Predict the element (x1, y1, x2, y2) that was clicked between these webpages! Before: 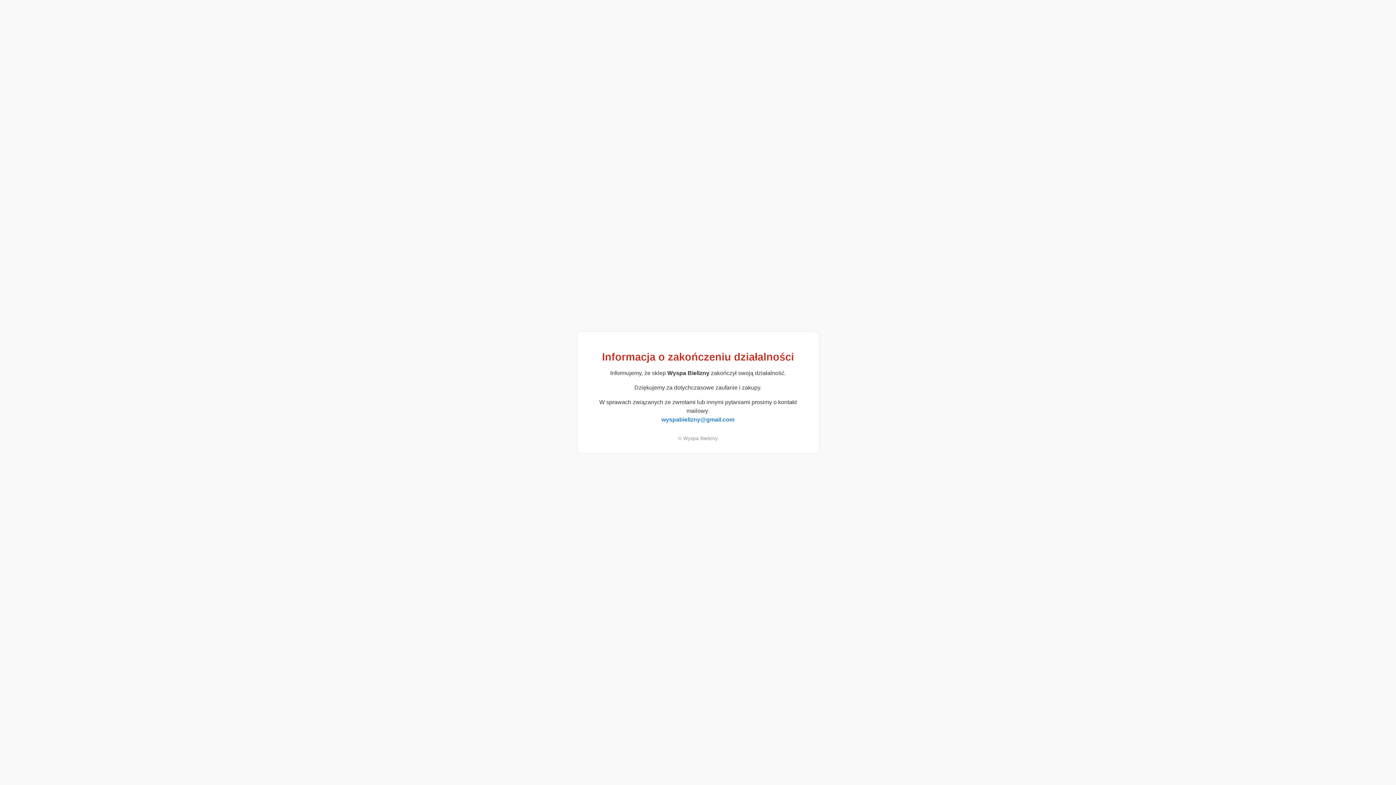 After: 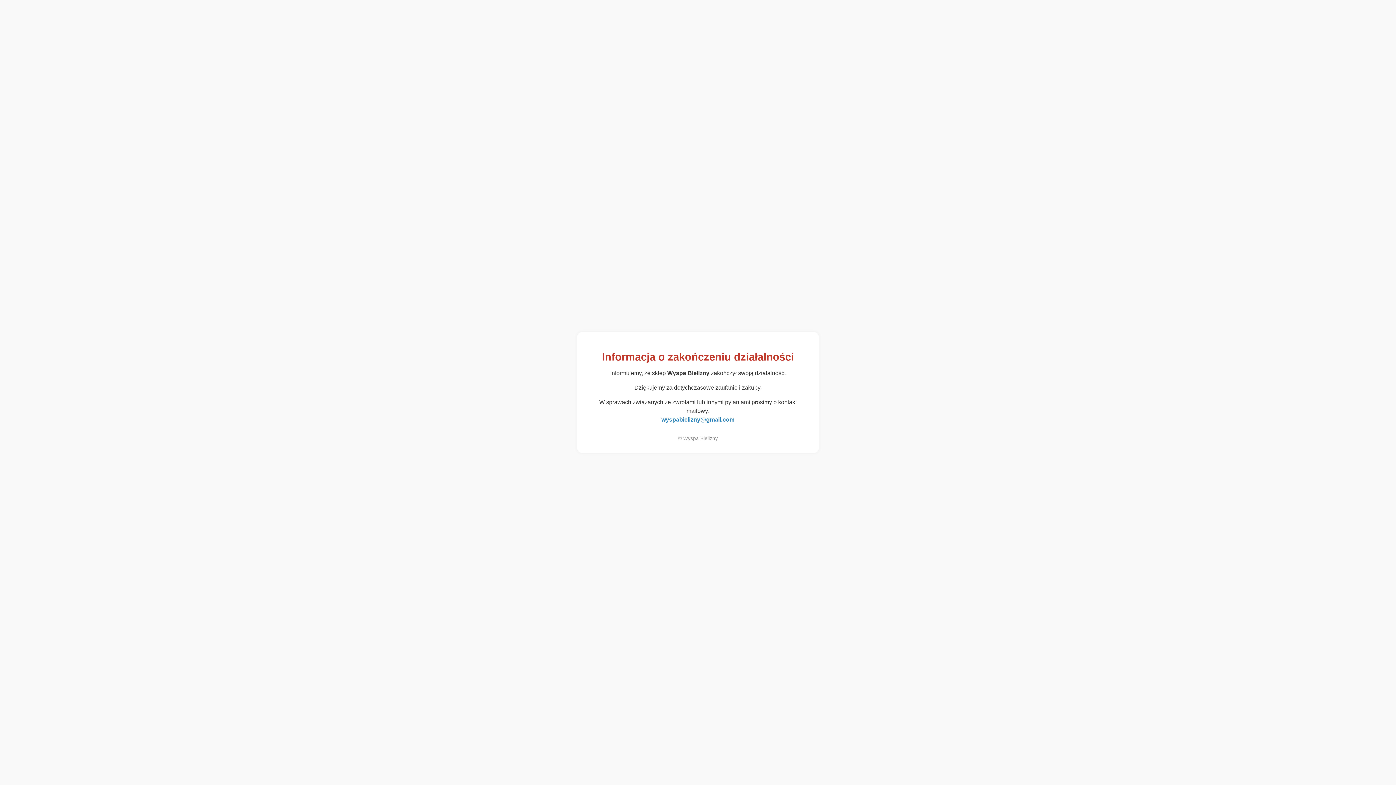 Action: bbox: (661, 416, 734, 422) label: wyspabielizny@gmail.com